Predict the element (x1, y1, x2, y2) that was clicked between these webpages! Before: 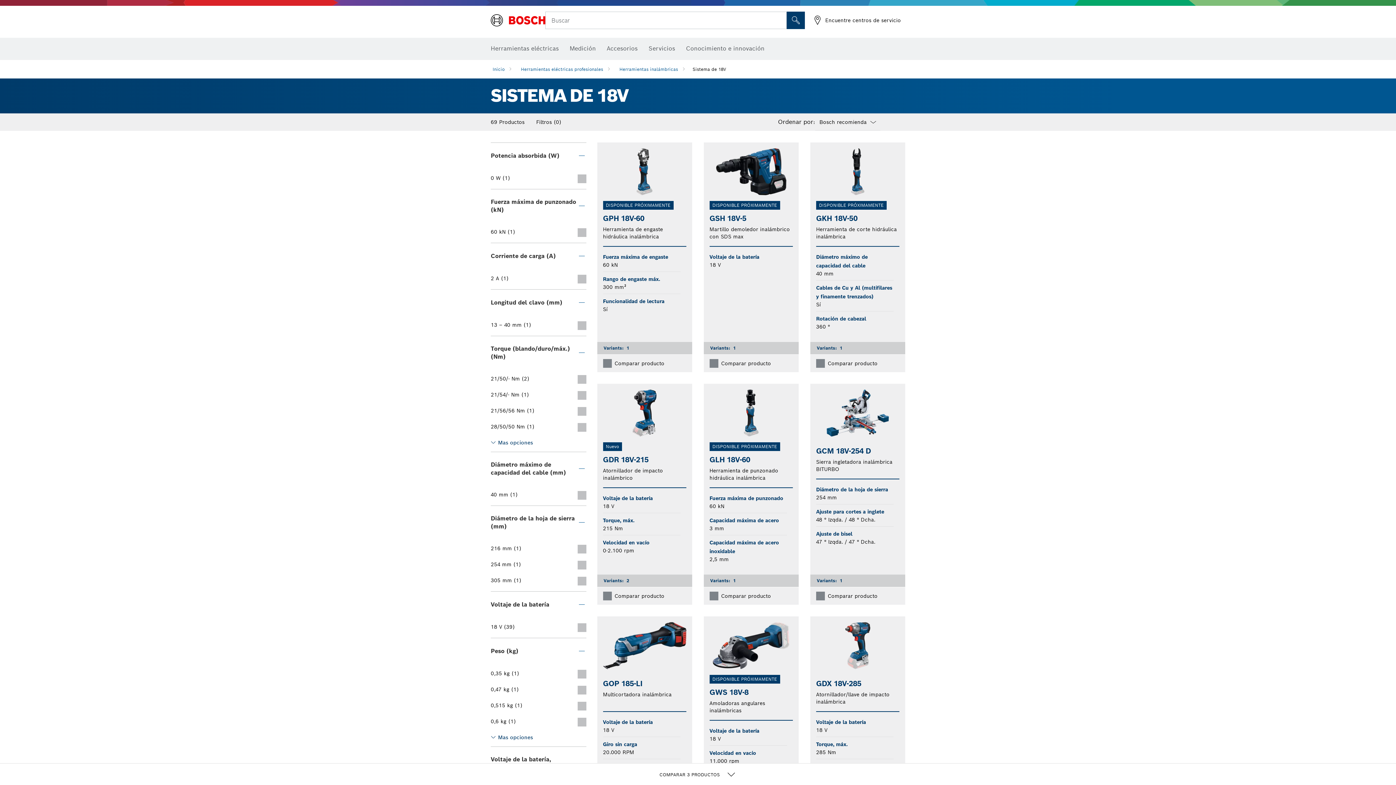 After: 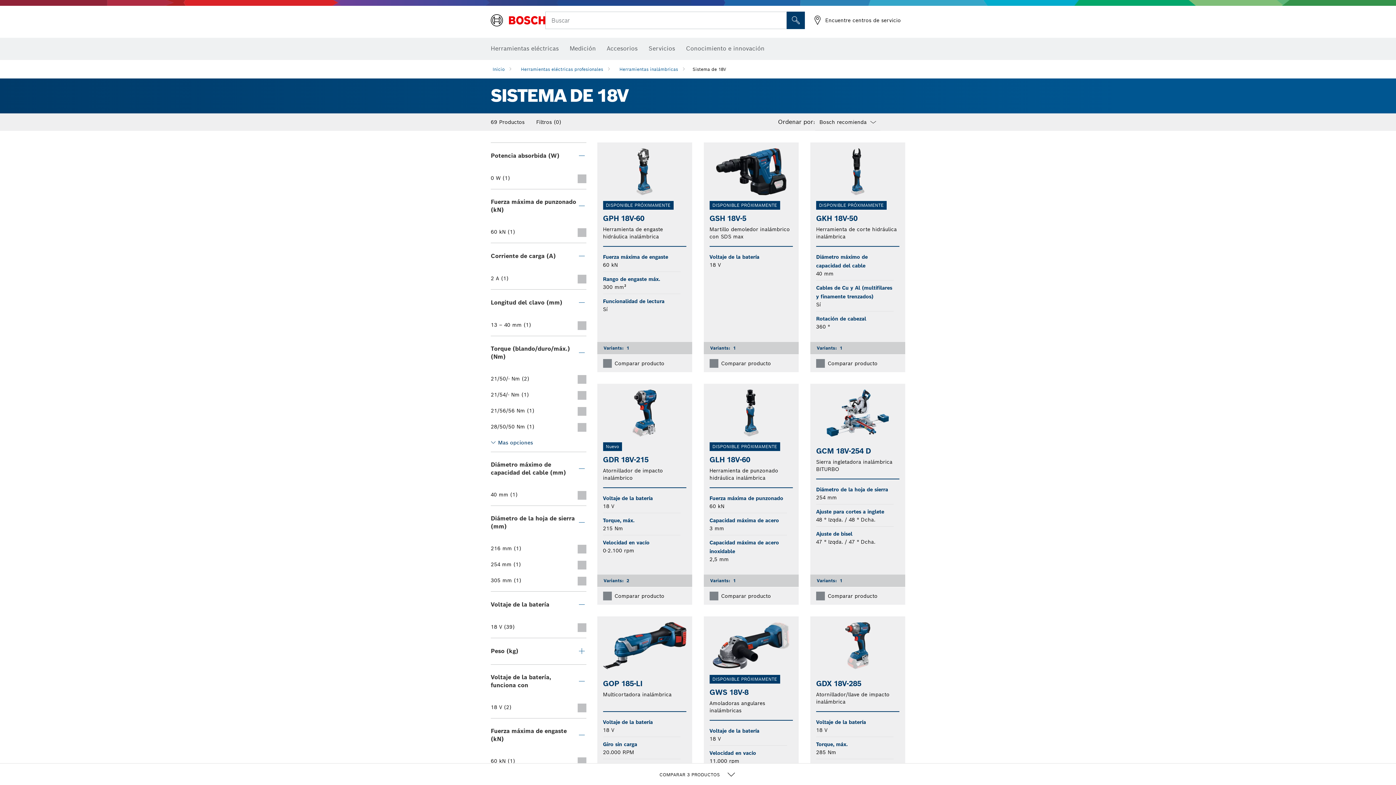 Action: bbox: (490, 638, 586, 664) label: Peso (kg)